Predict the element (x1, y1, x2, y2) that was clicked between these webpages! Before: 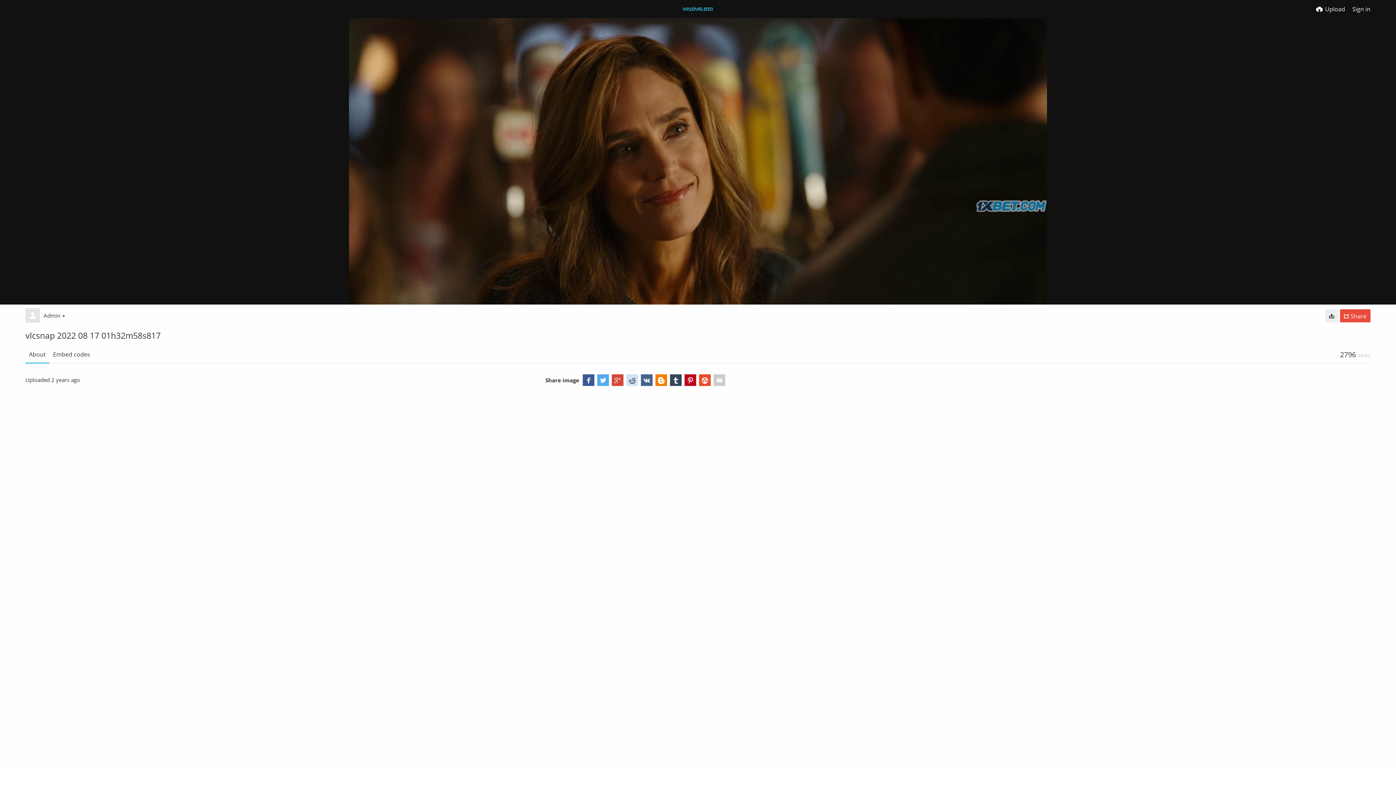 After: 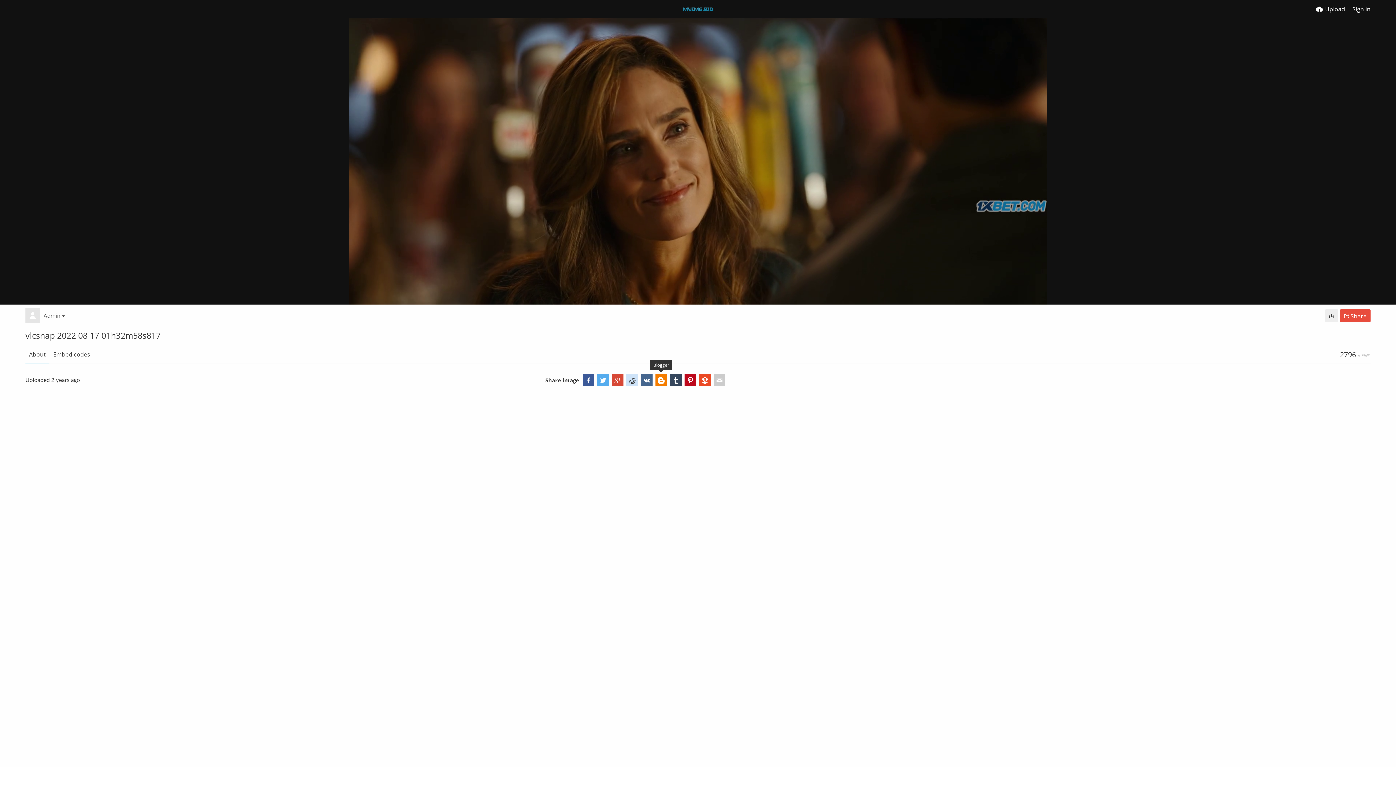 Action: bbox: (655, 374, 667, 386)